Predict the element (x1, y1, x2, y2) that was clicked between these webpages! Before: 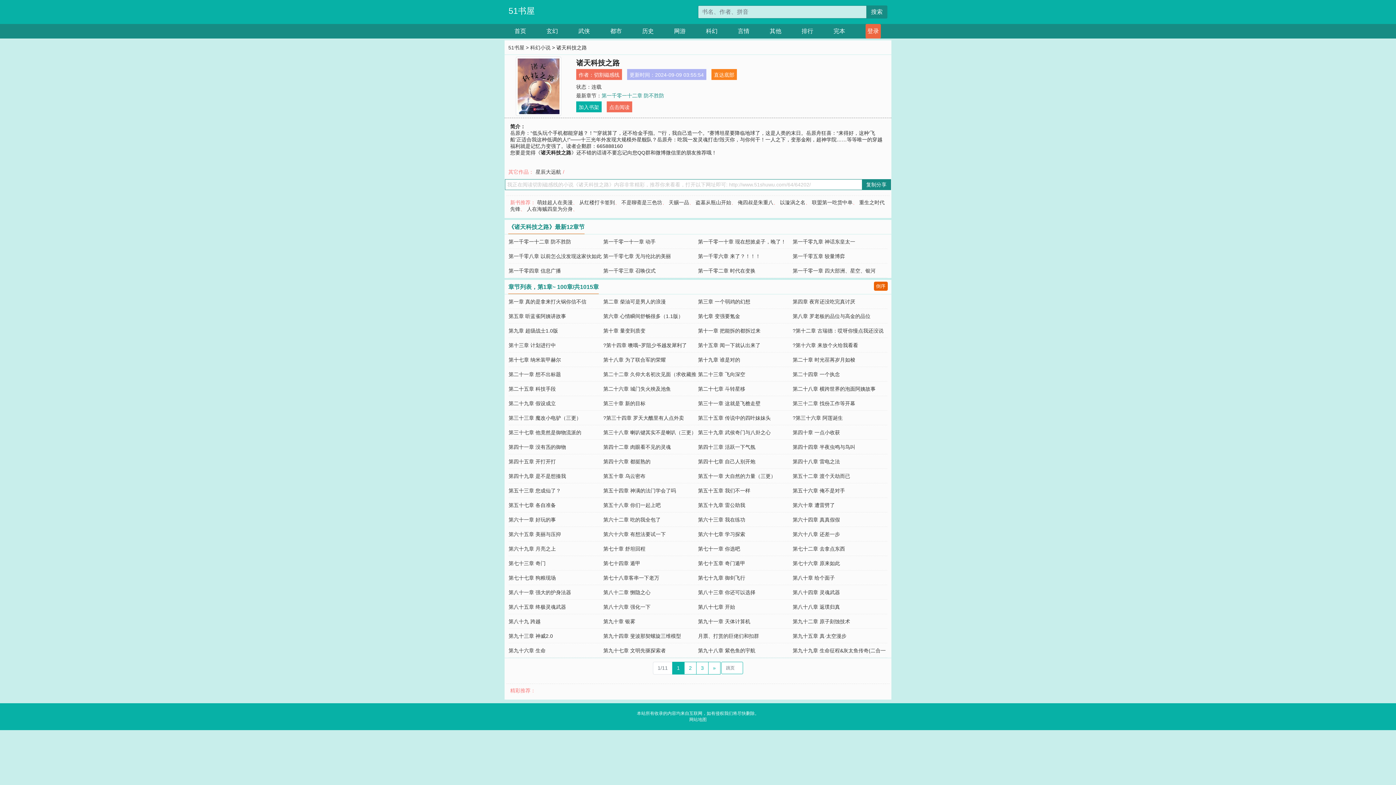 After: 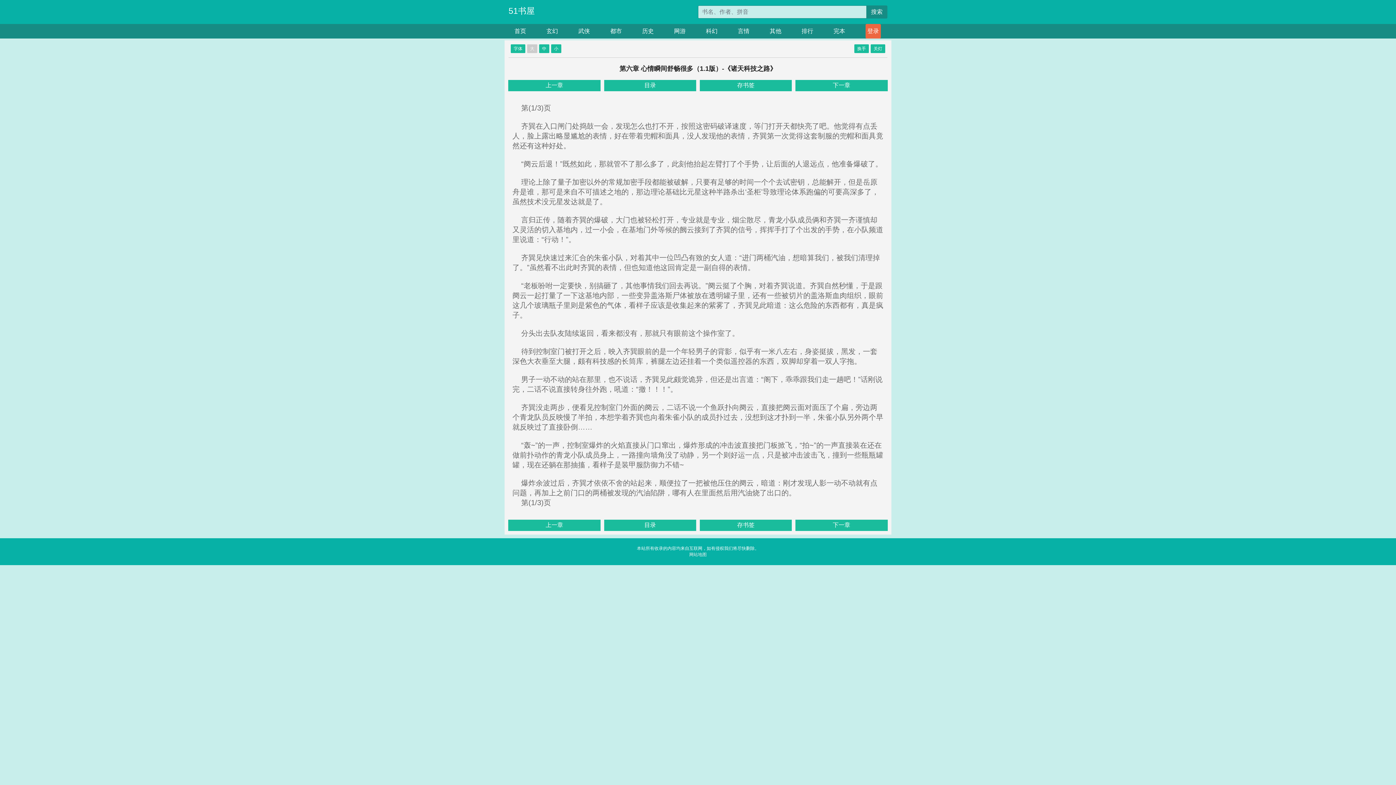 Action: label: 第六章 心情瞬间舒畅很多（1.1版） bbox: (603, 313, 683, 319)